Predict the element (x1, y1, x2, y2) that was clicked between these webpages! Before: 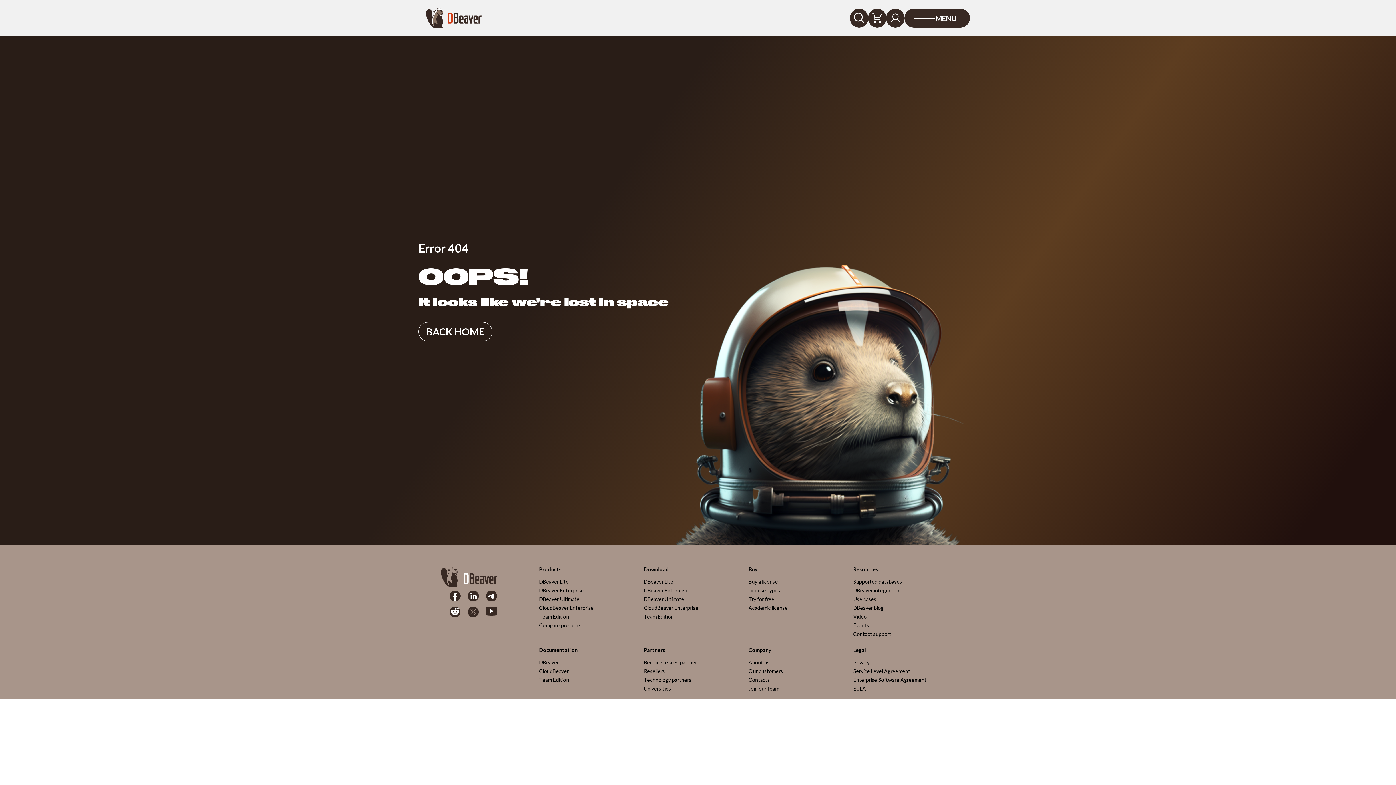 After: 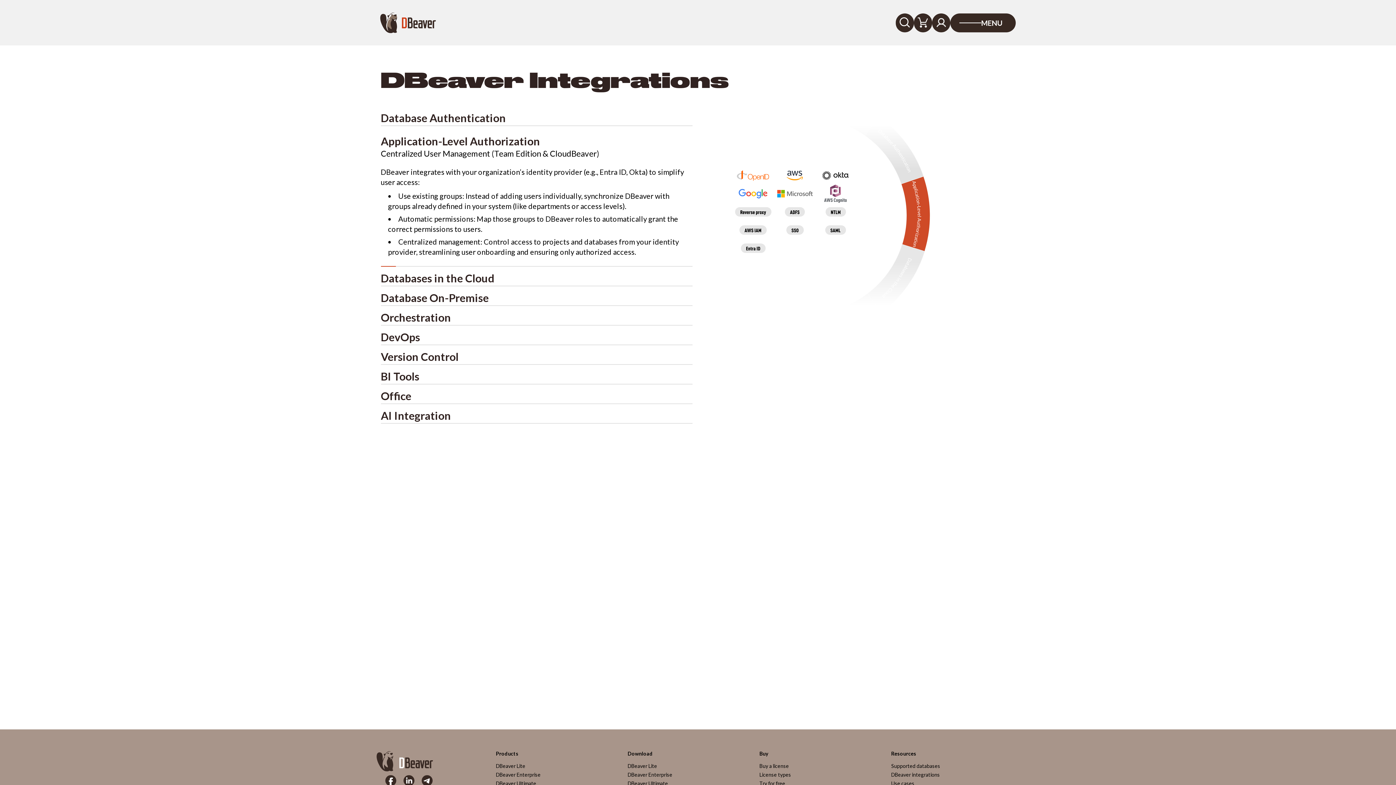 Action: label: DBeaver integrations bbox: (853, 587, 902, 593)